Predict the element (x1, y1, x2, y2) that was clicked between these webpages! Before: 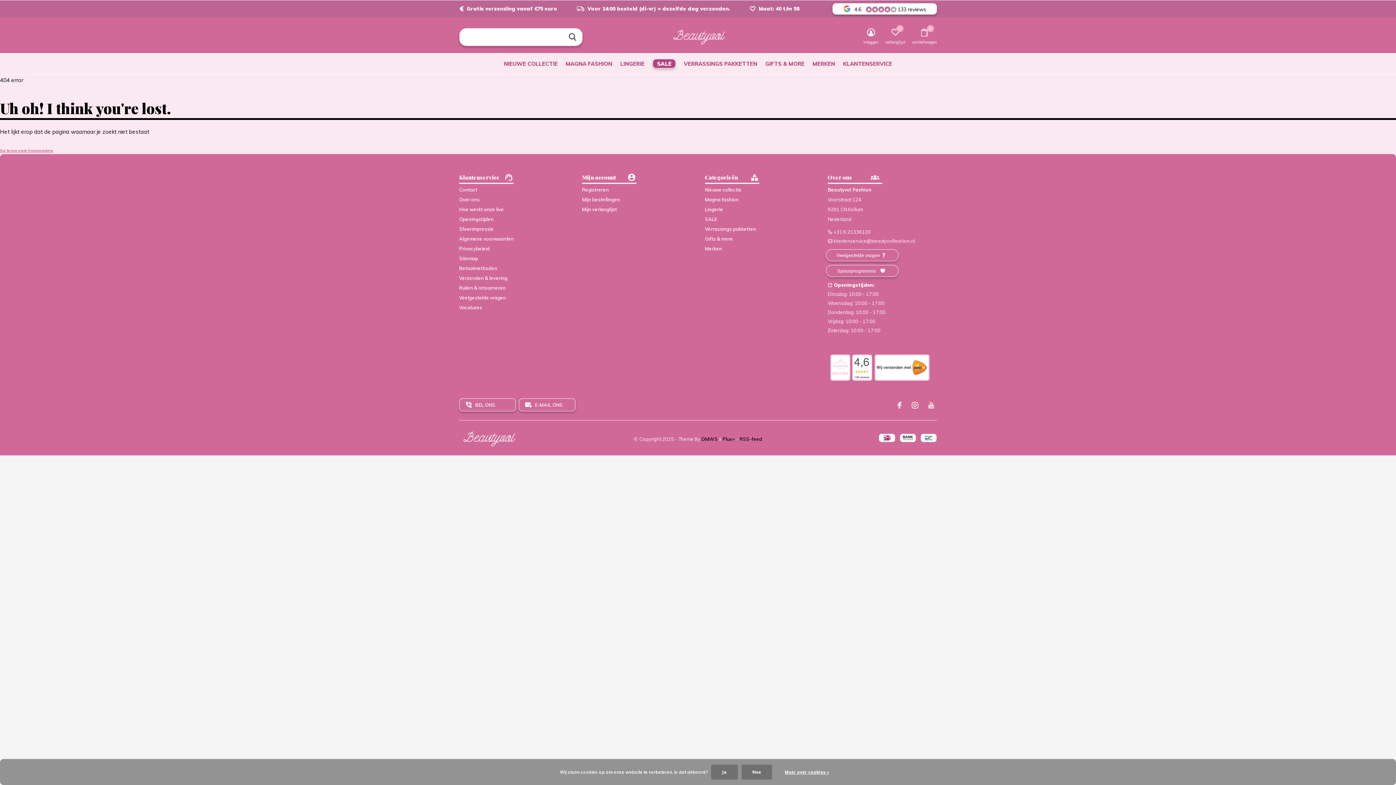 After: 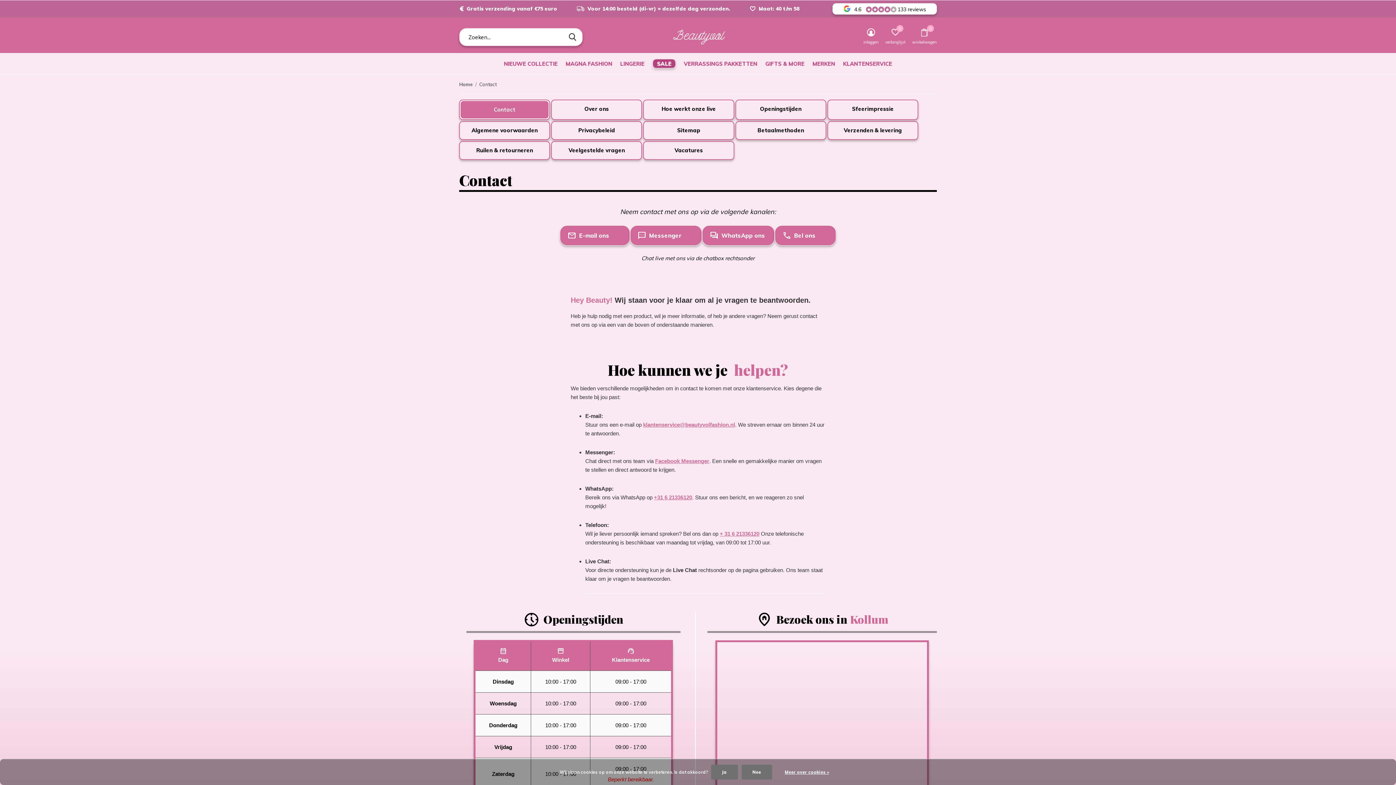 Action: label: Contact bbox: (459, 186, 477, 192)